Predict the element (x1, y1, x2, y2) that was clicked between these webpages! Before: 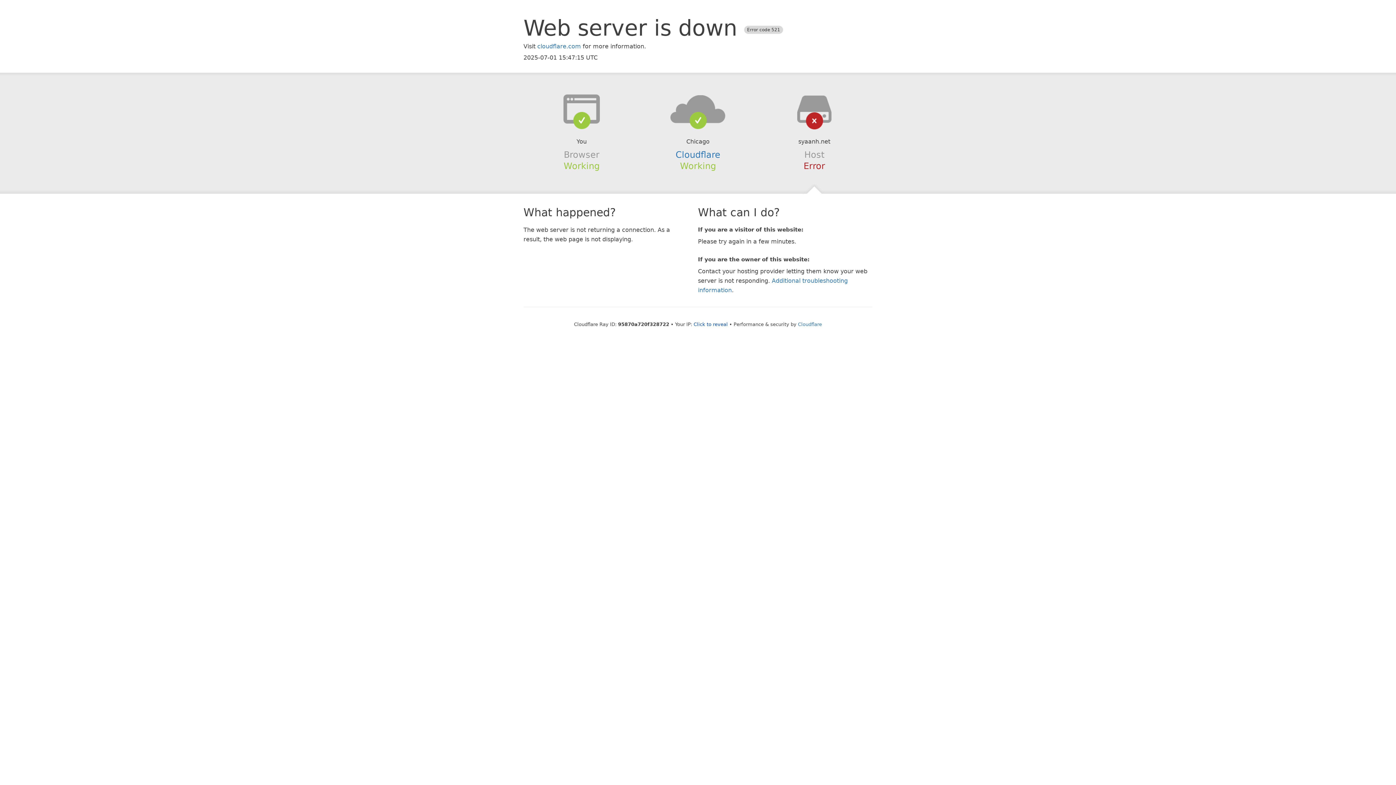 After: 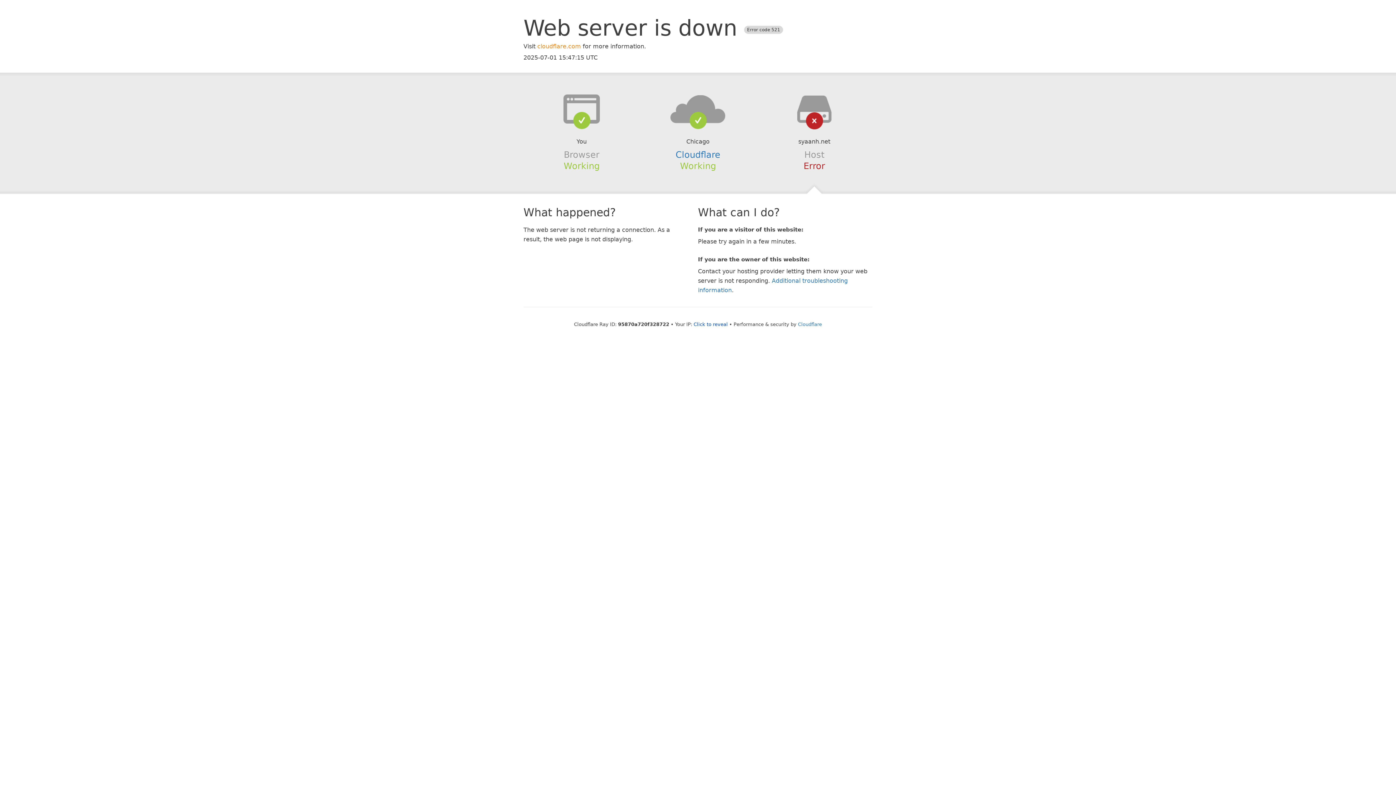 Action: label: cloudflare.com bbox: (537, 42, 581, 49)